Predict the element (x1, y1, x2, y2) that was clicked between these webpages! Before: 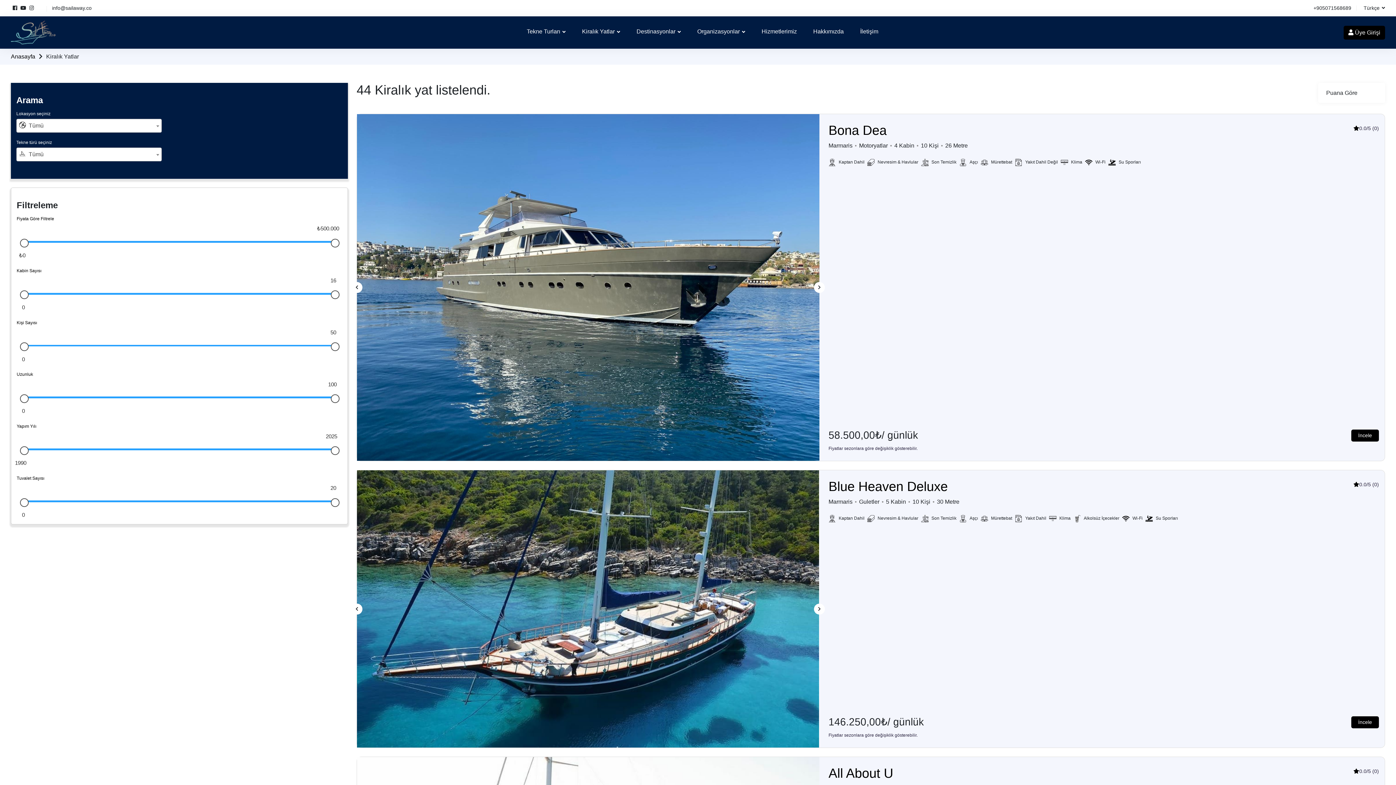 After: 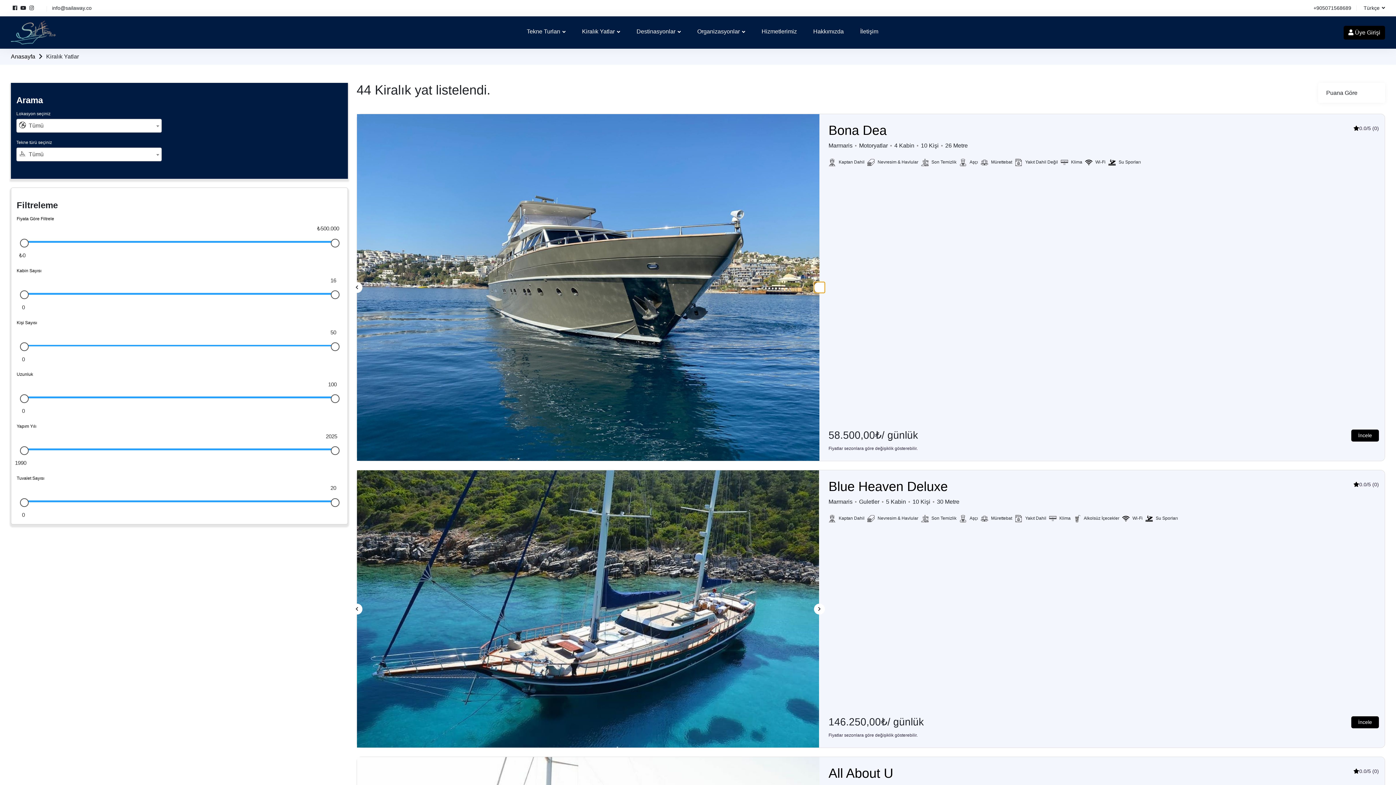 Action: bbox: (814, 282, 825, 293)